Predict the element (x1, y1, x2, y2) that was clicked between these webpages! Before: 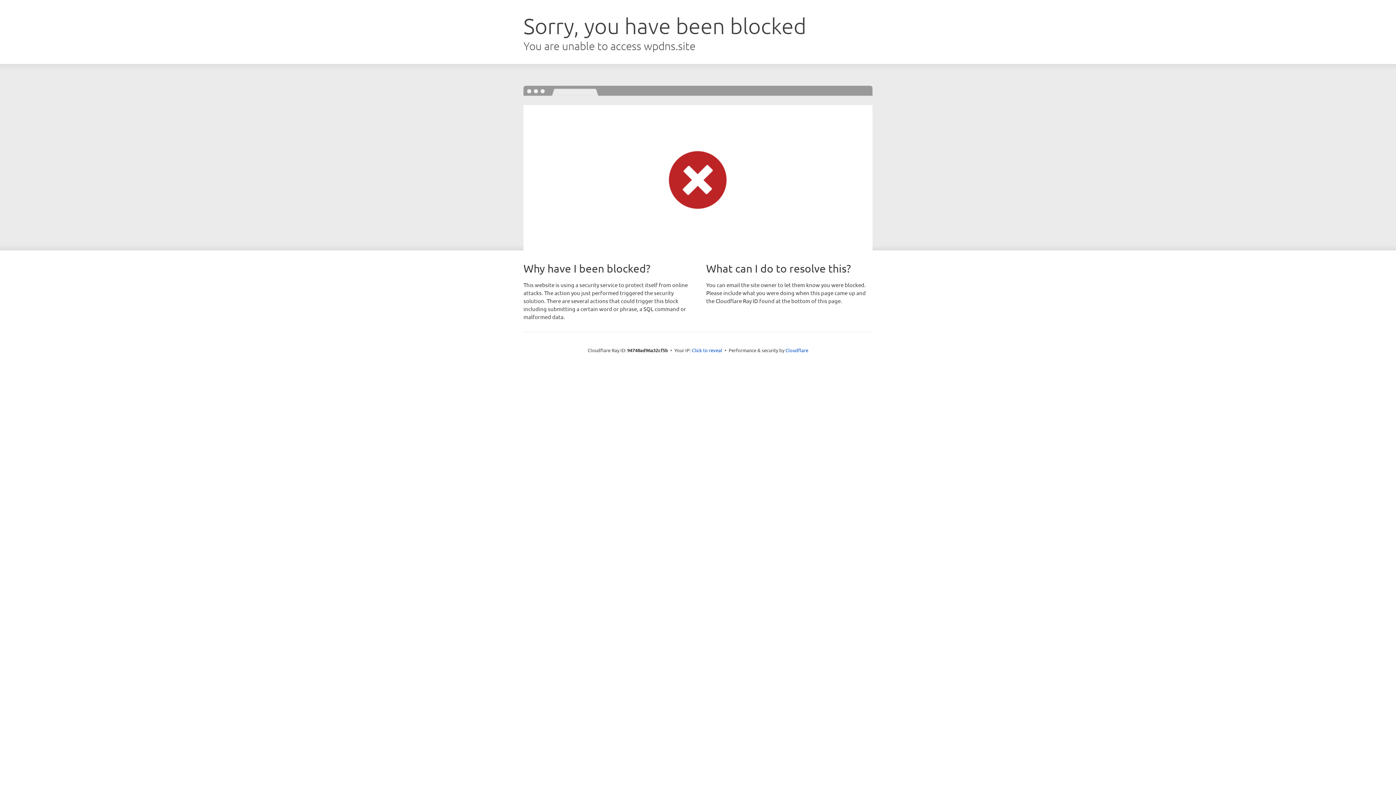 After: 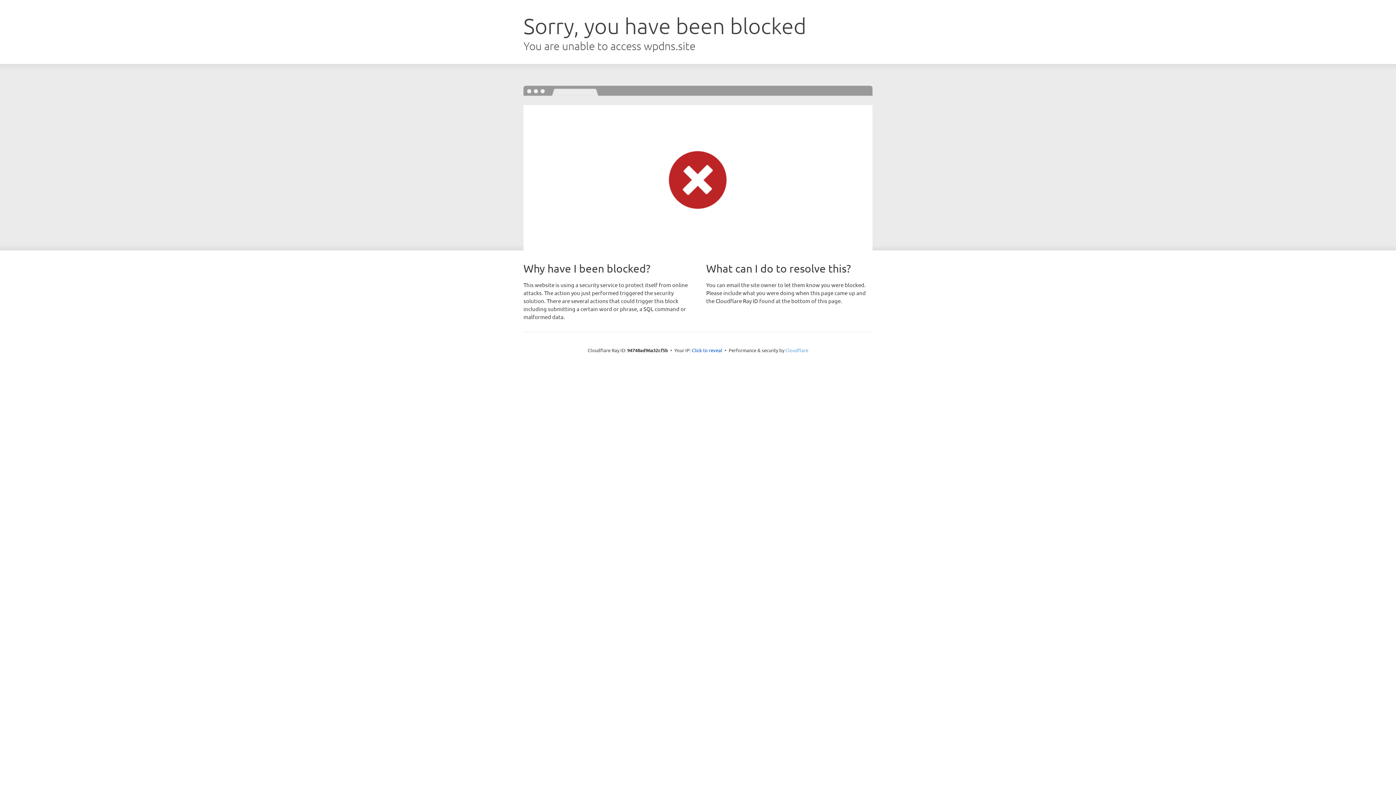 Action: bbox: (785, 347, 808, 353) label: Cloudflare